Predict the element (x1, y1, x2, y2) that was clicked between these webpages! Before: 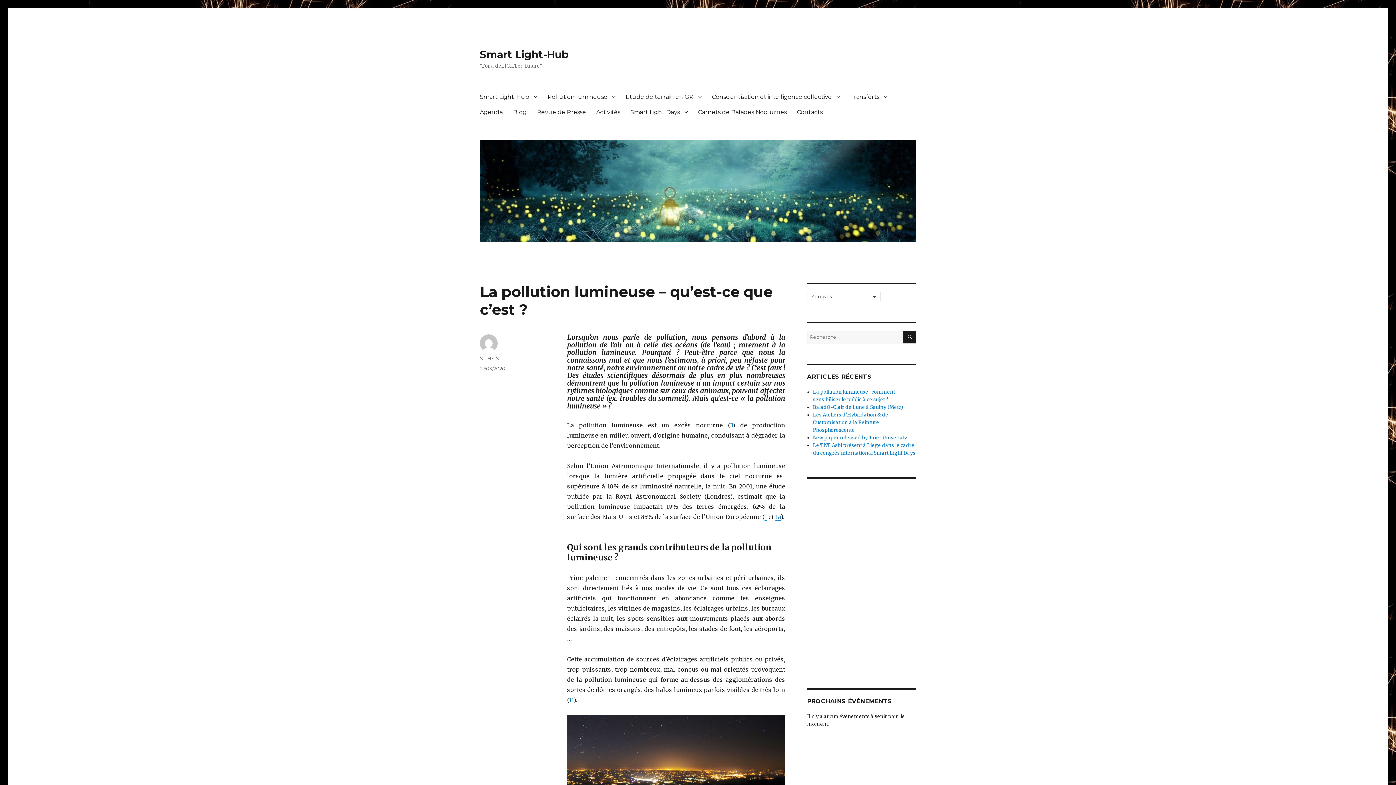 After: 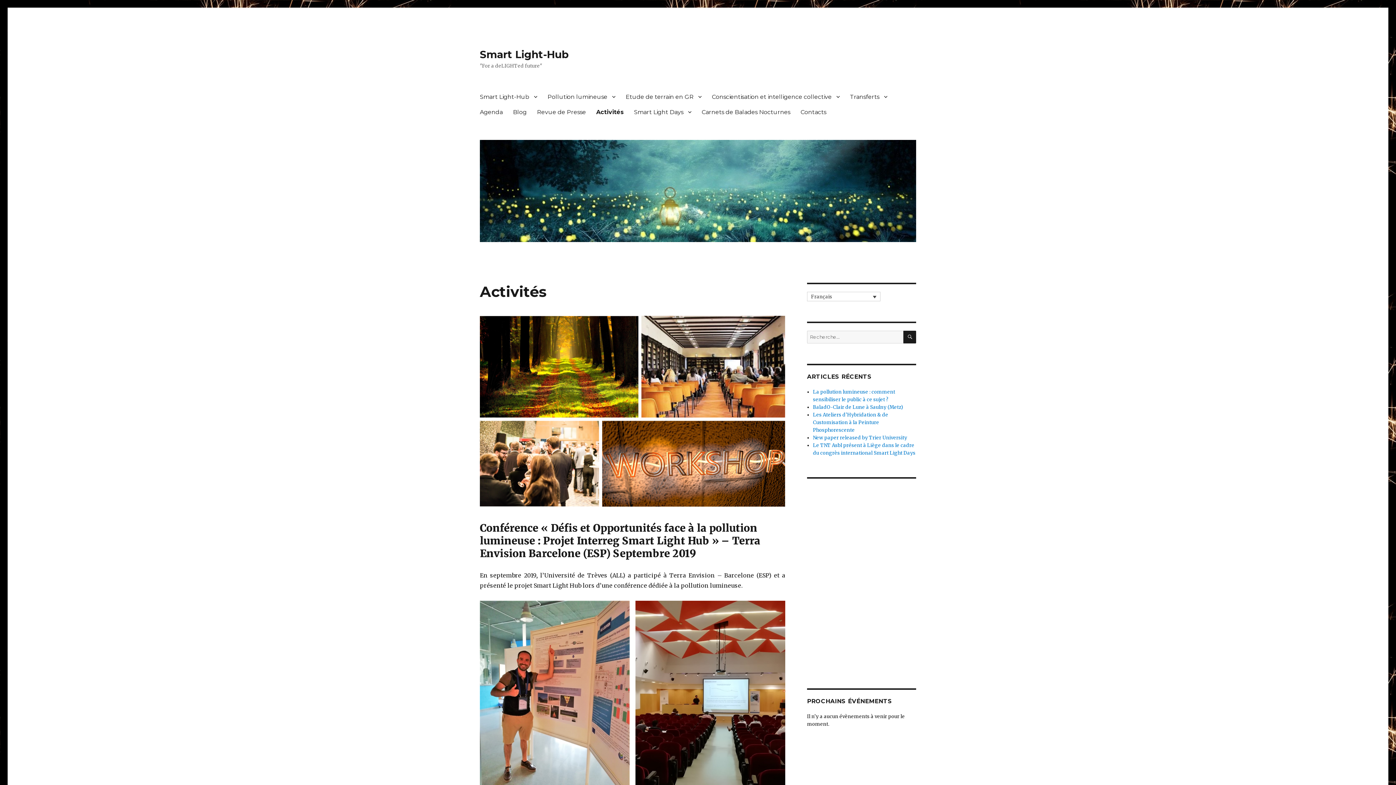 Action: bbox: (591, 104, 625, 119) label: Activités